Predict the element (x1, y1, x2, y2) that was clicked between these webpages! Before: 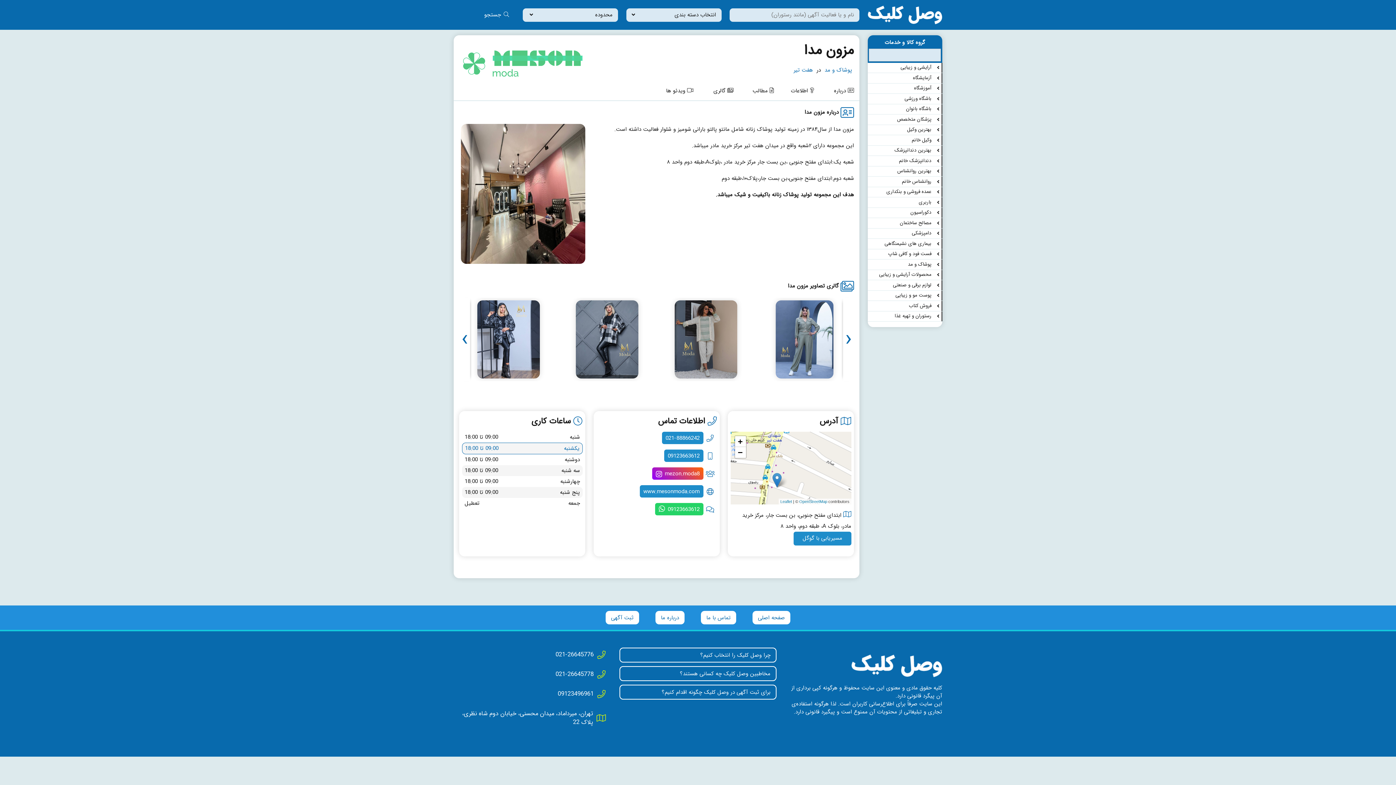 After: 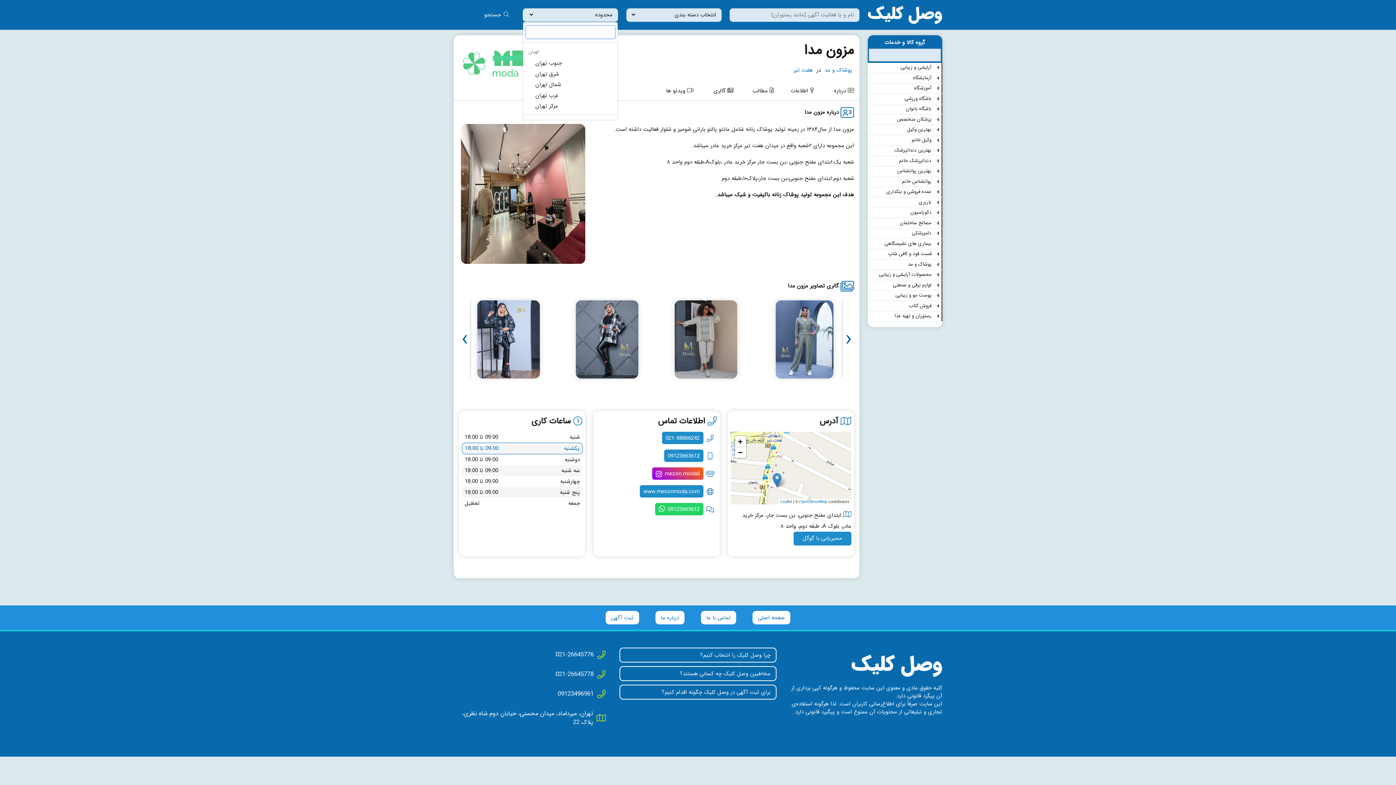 Action: label: محدوده bbox: (522, 8, 618, 21)